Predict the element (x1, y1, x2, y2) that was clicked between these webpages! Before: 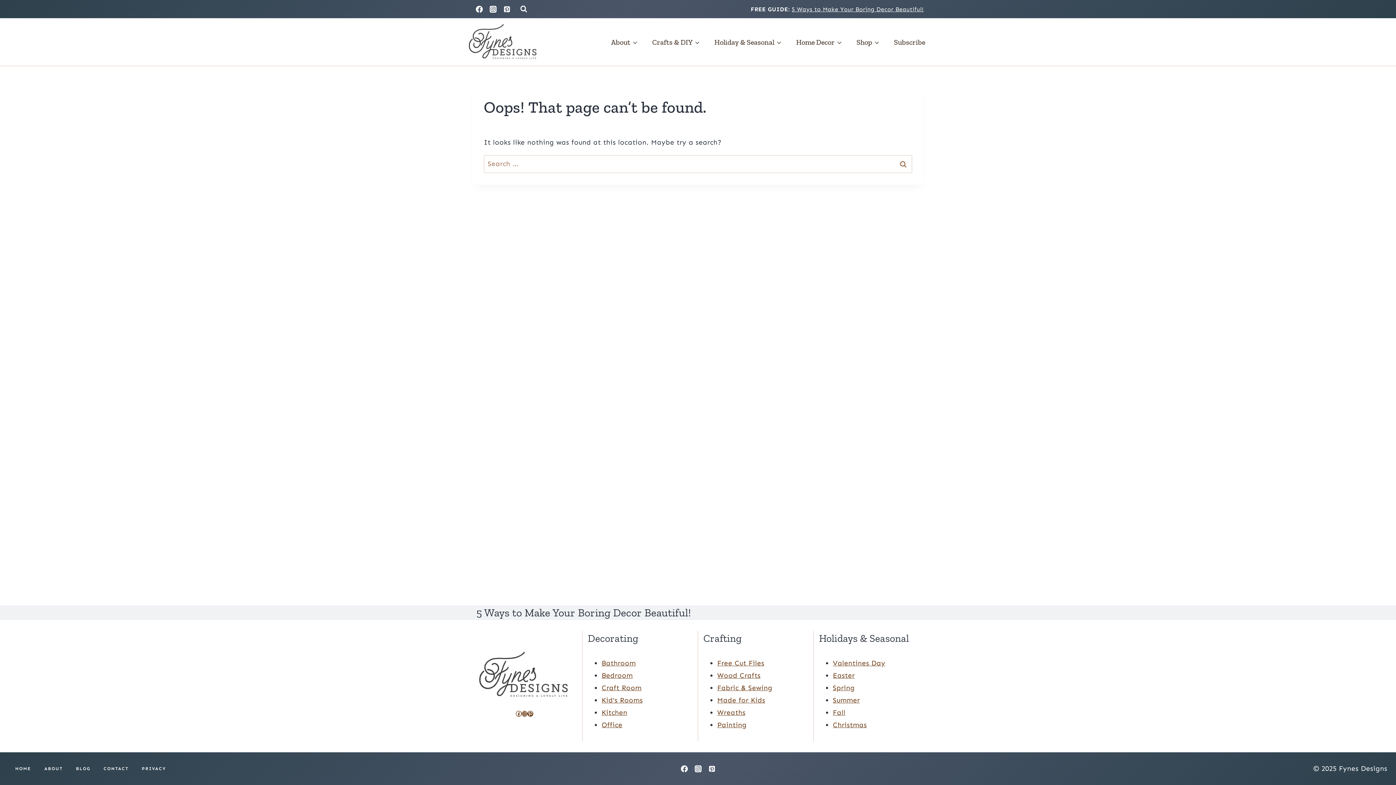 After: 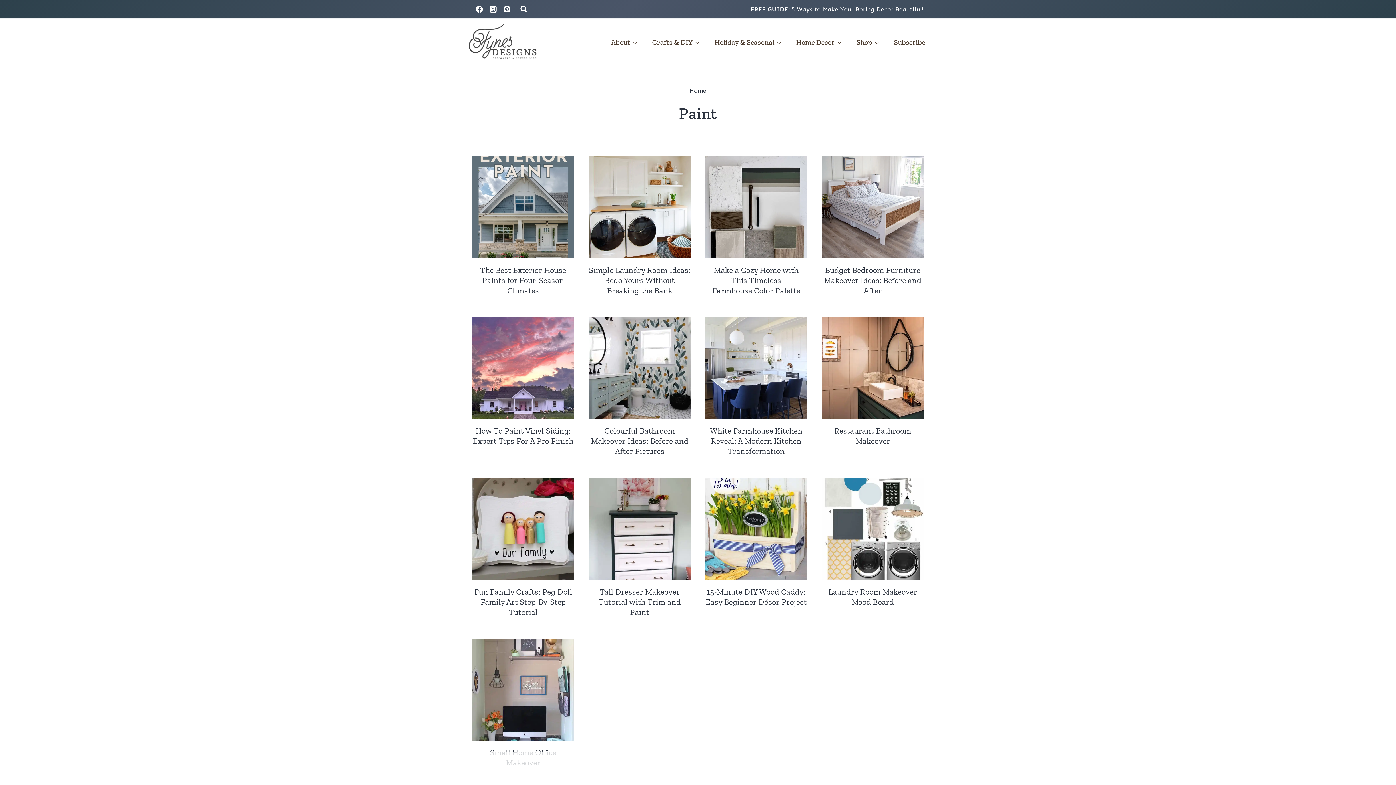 Action: label: Painting bbox: (717, 720, 746, 729)